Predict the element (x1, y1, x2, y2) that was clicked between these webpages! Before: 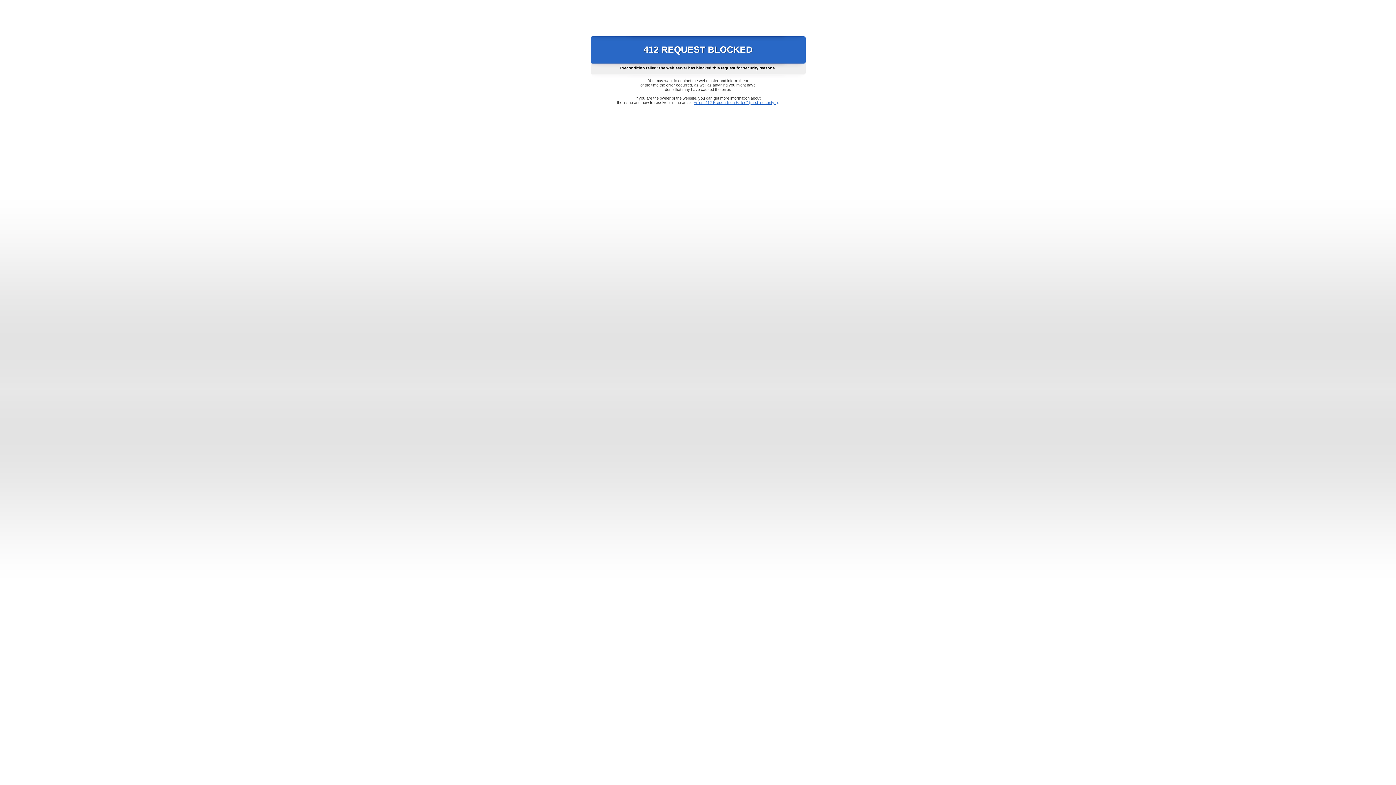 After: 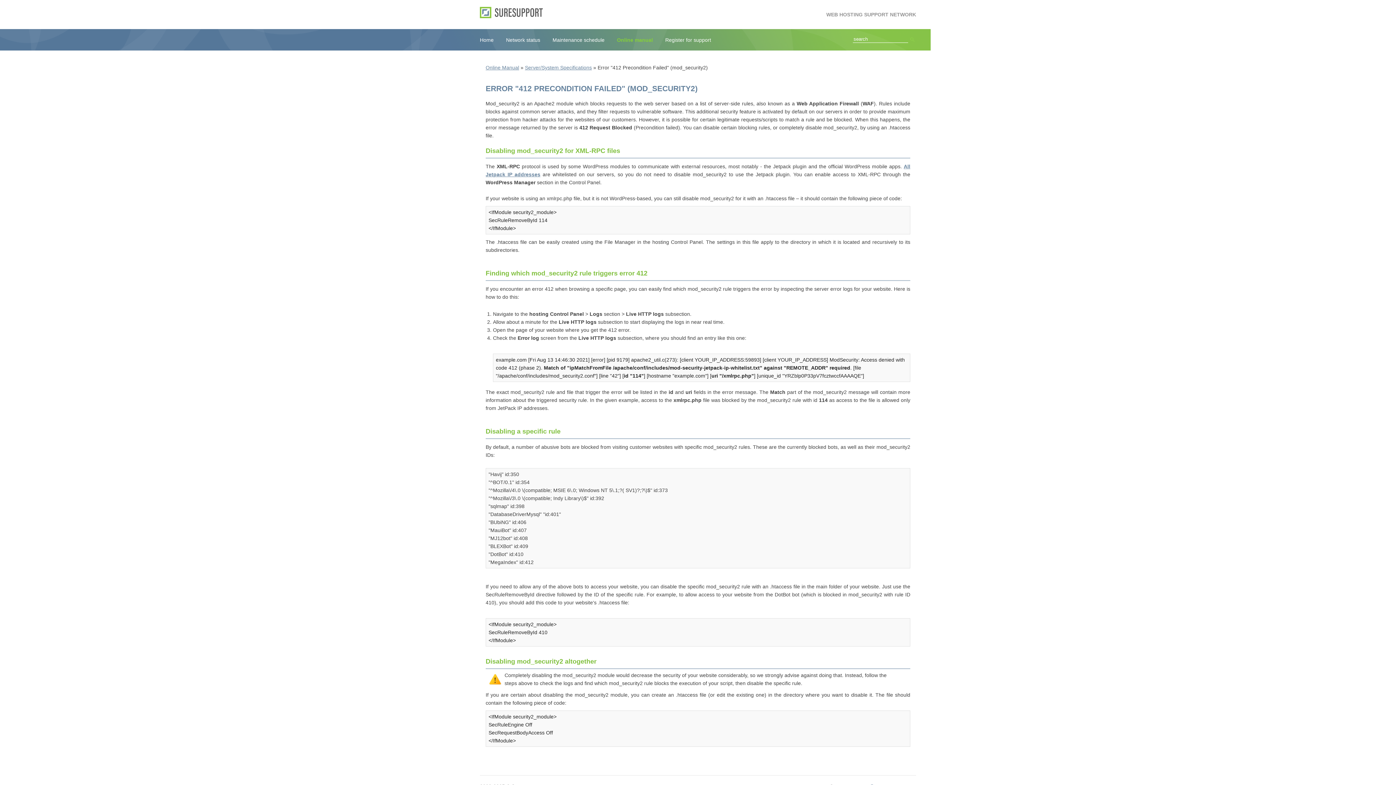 Action: label: Error "412 Precondition Failed" (mod_security2) bbox: (693, 100, 778, 104)